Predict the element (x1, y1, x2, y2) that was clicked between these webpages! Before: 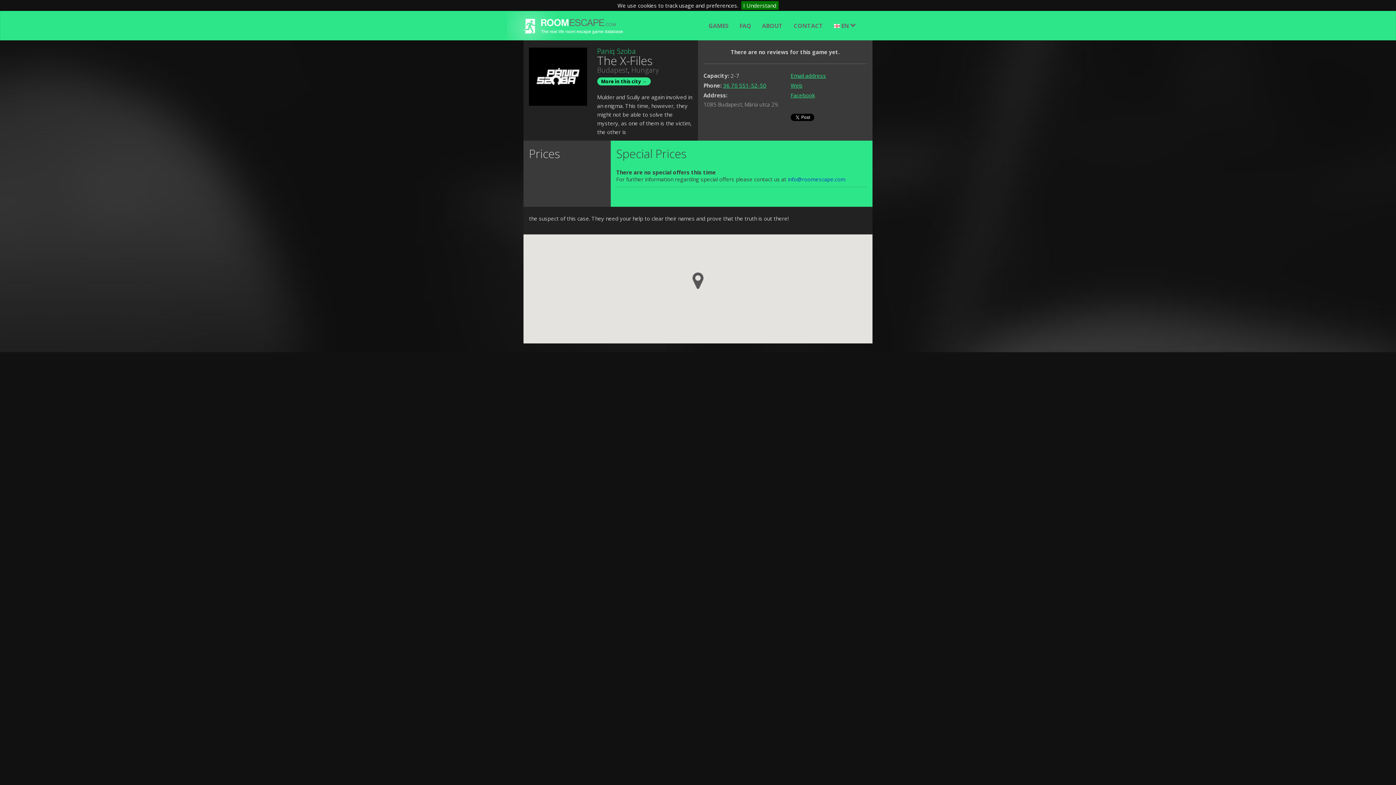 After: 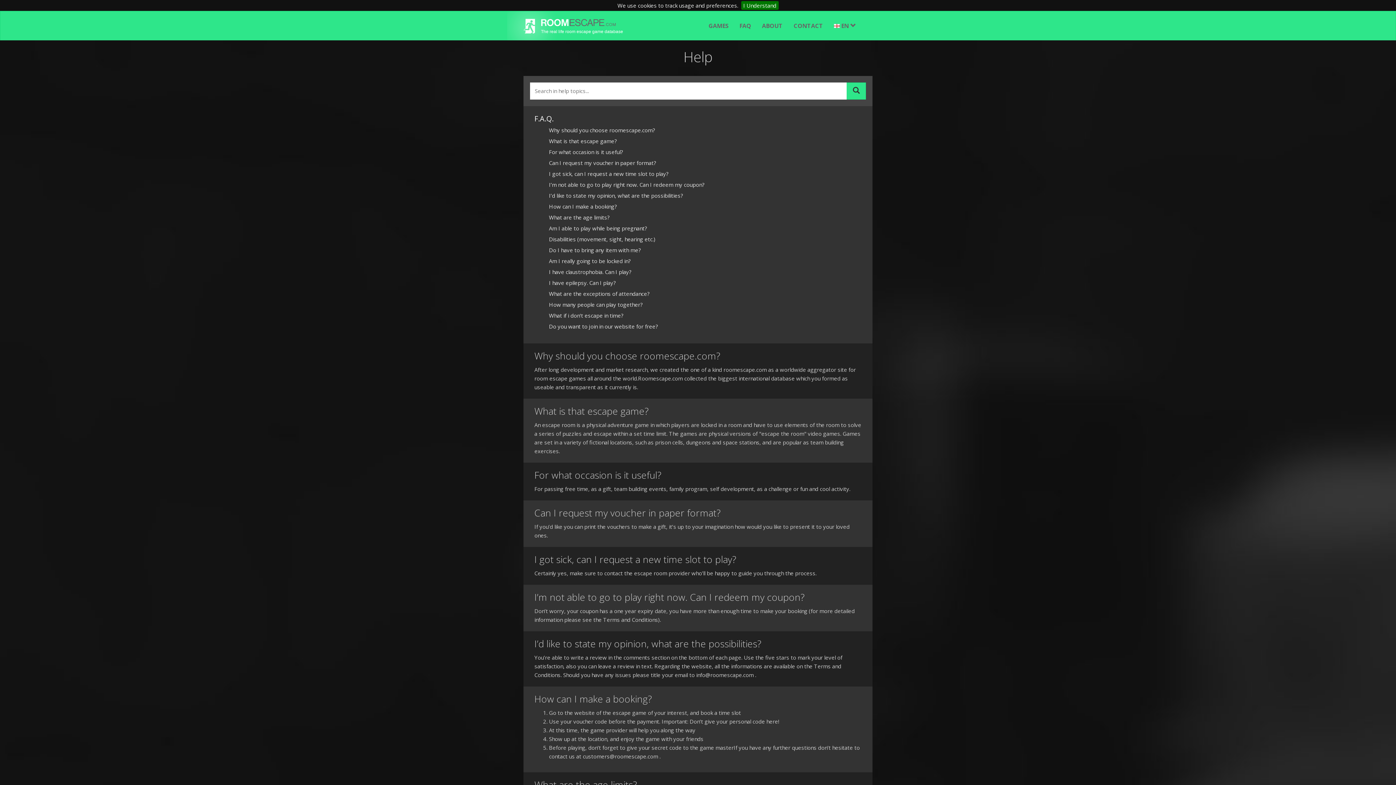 Action: bbox: (734, 11, 756, 40) label: FAQ